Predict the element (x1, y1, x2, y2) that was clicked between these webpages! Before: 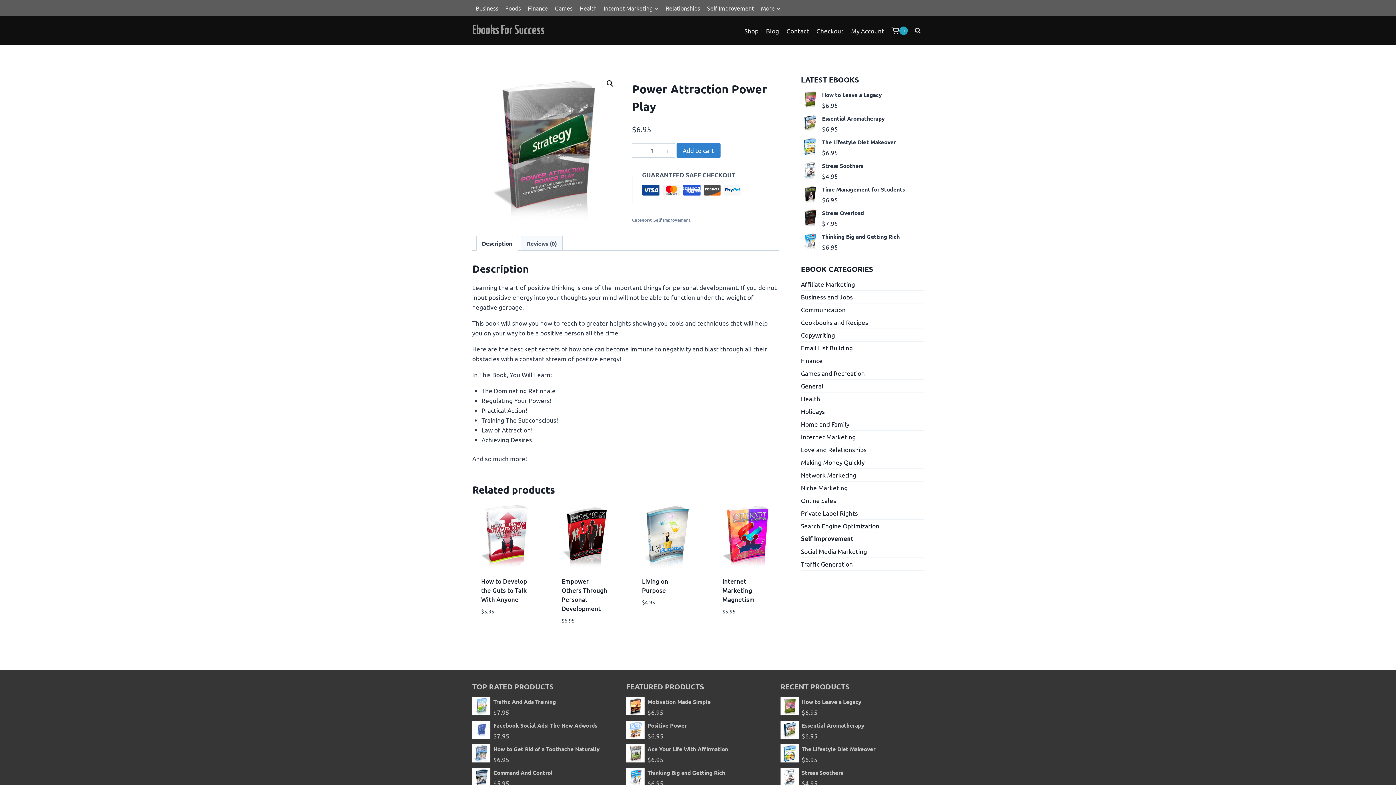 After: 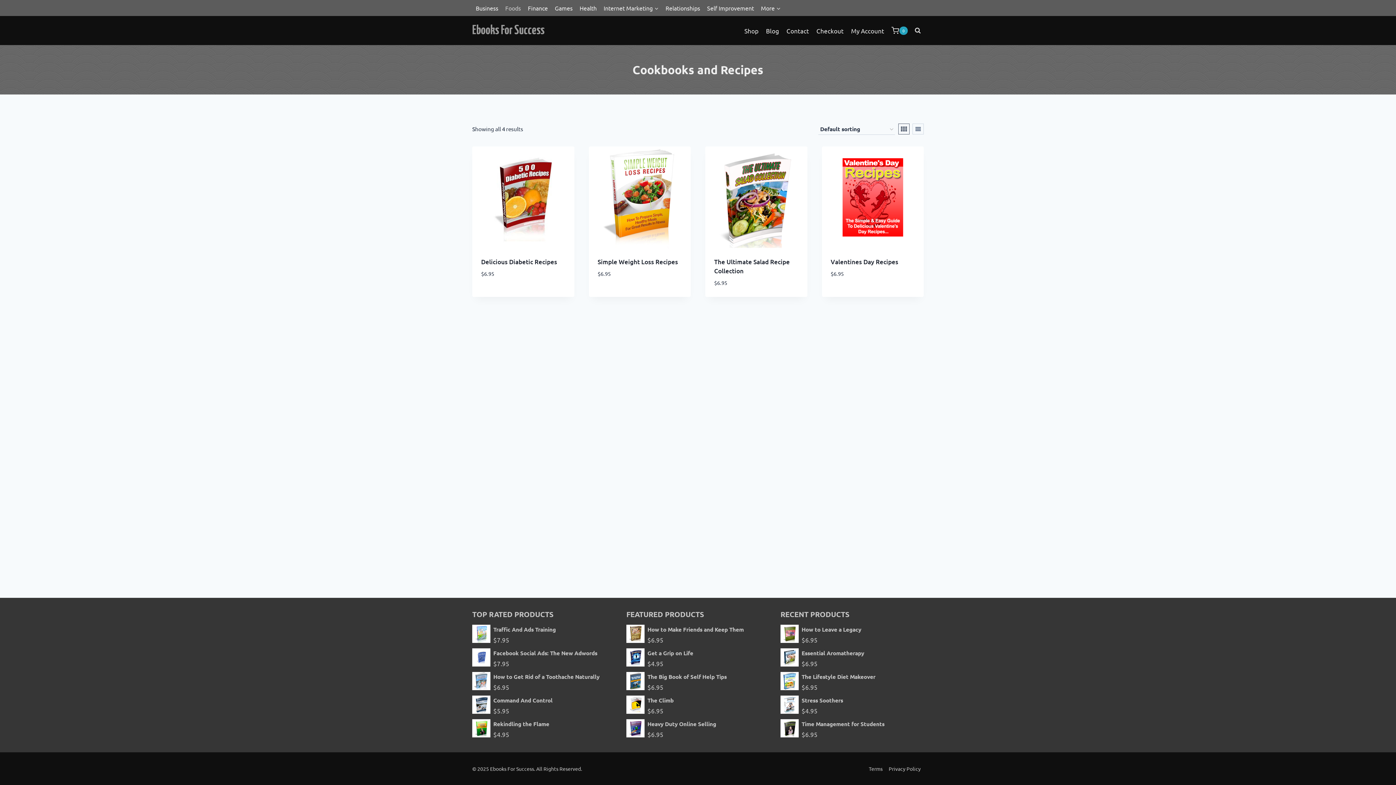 Action: bbox: (501, 0, 524, 16) label: Foods